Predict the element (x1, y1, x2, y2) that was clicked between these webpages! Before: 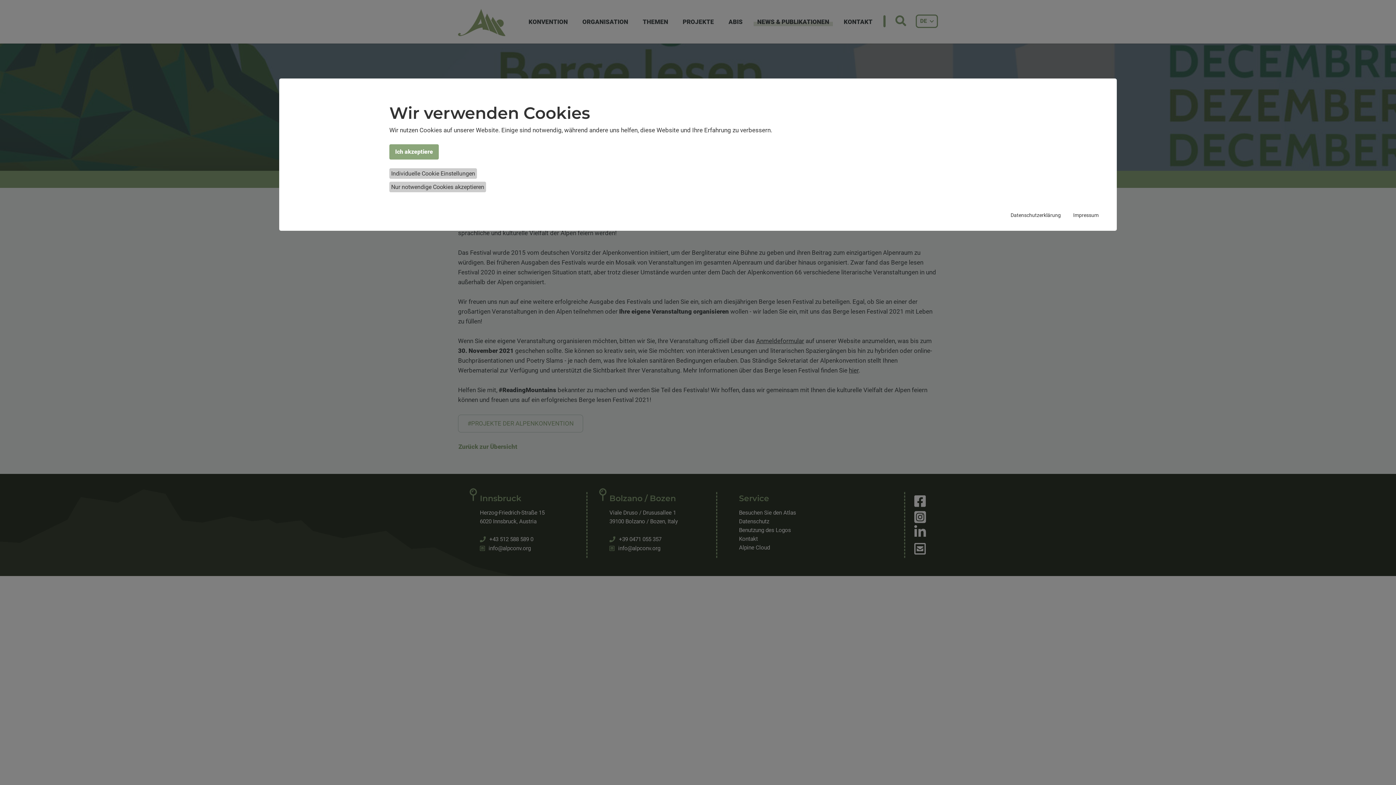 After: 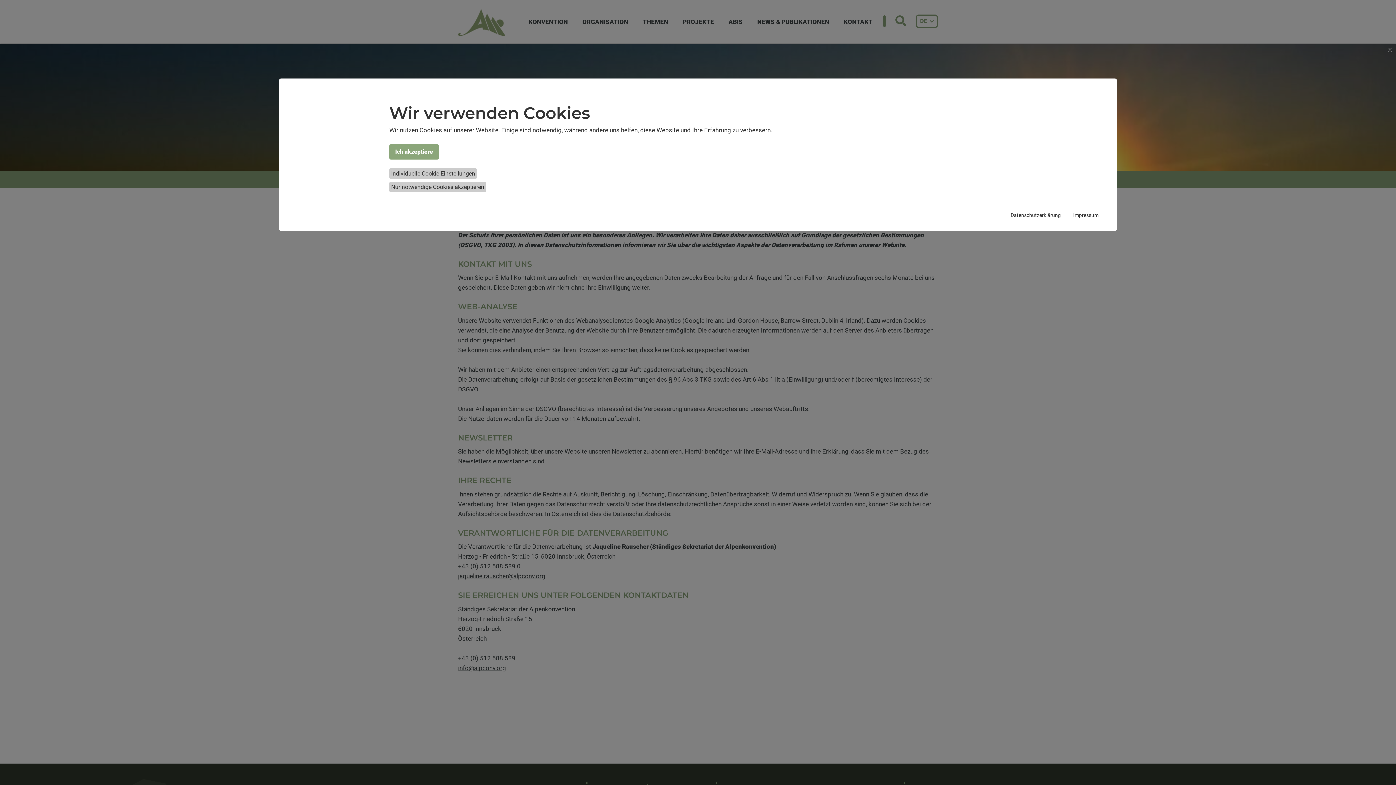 Action: bbox: (1010, 211, 1061, 219) label: Datenschutzerklärung